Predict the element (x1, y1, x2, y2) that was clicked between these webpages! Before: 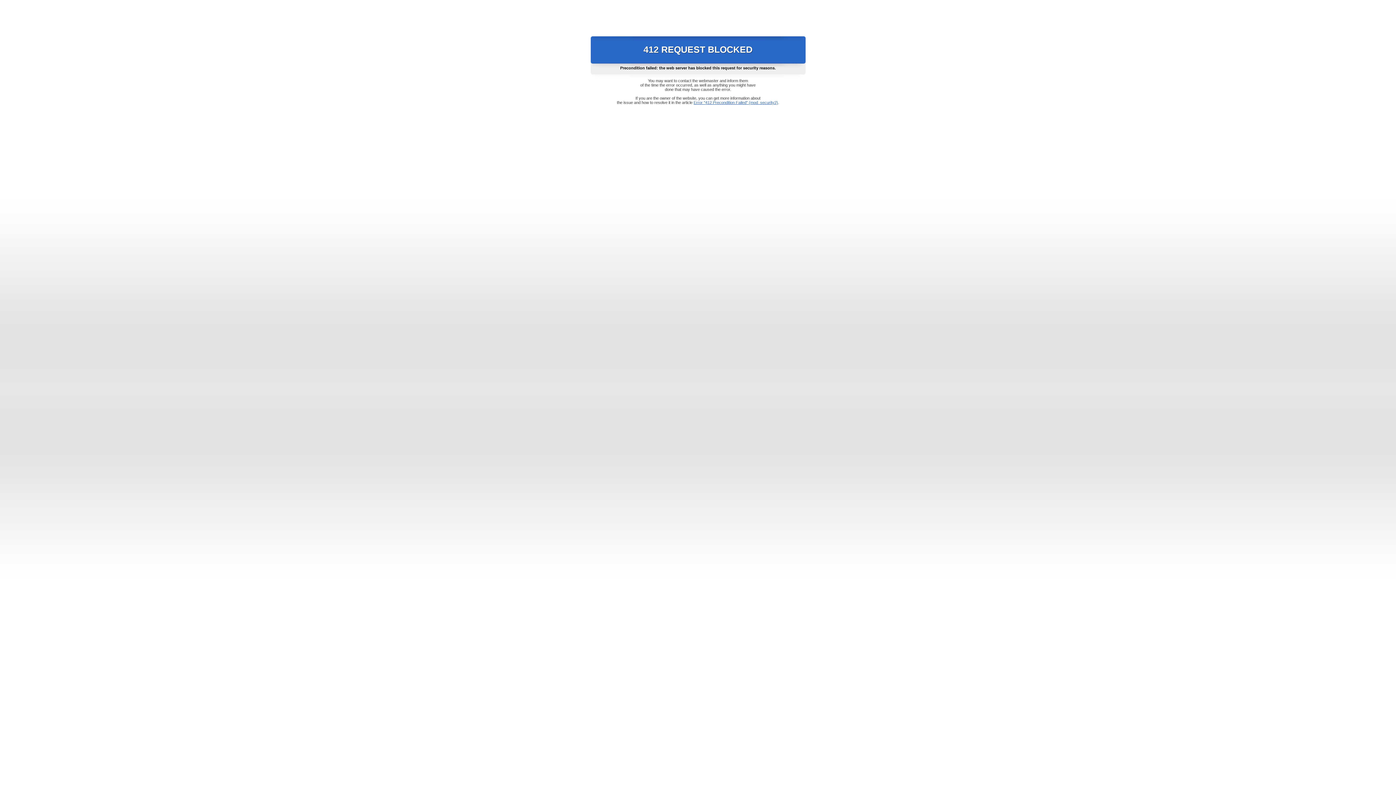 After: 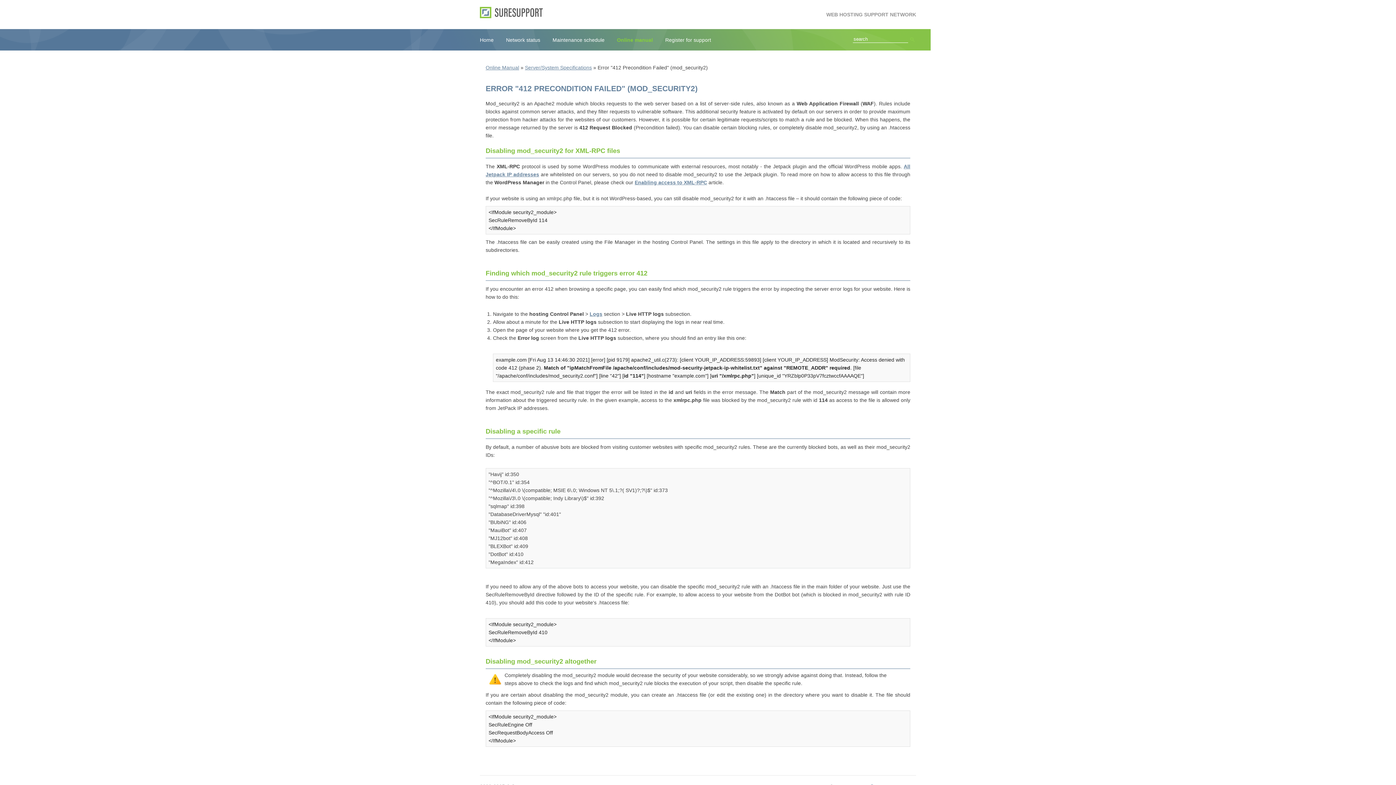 Action: label: Error "412 Precondition Failed" (mod_security2) bbox: (693, 100, 778, 104)